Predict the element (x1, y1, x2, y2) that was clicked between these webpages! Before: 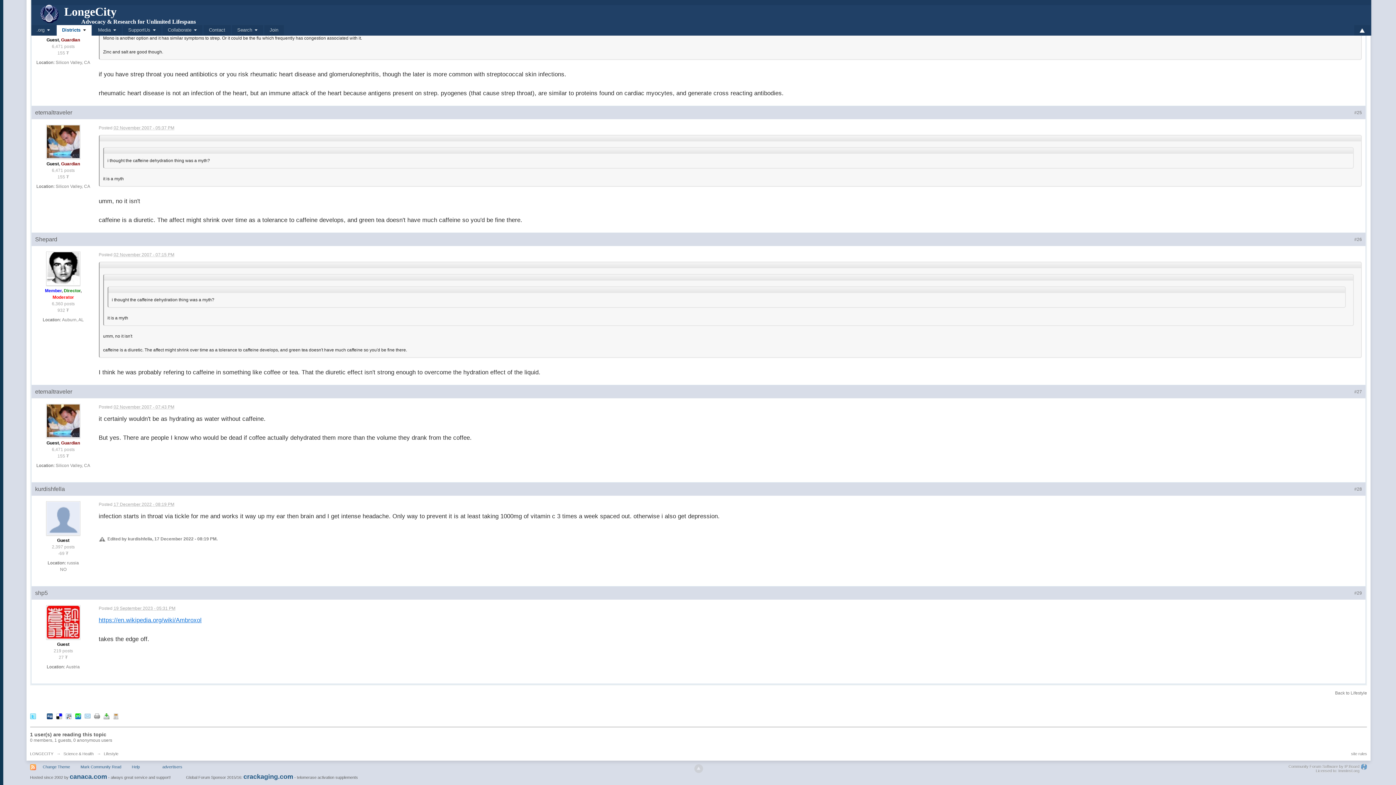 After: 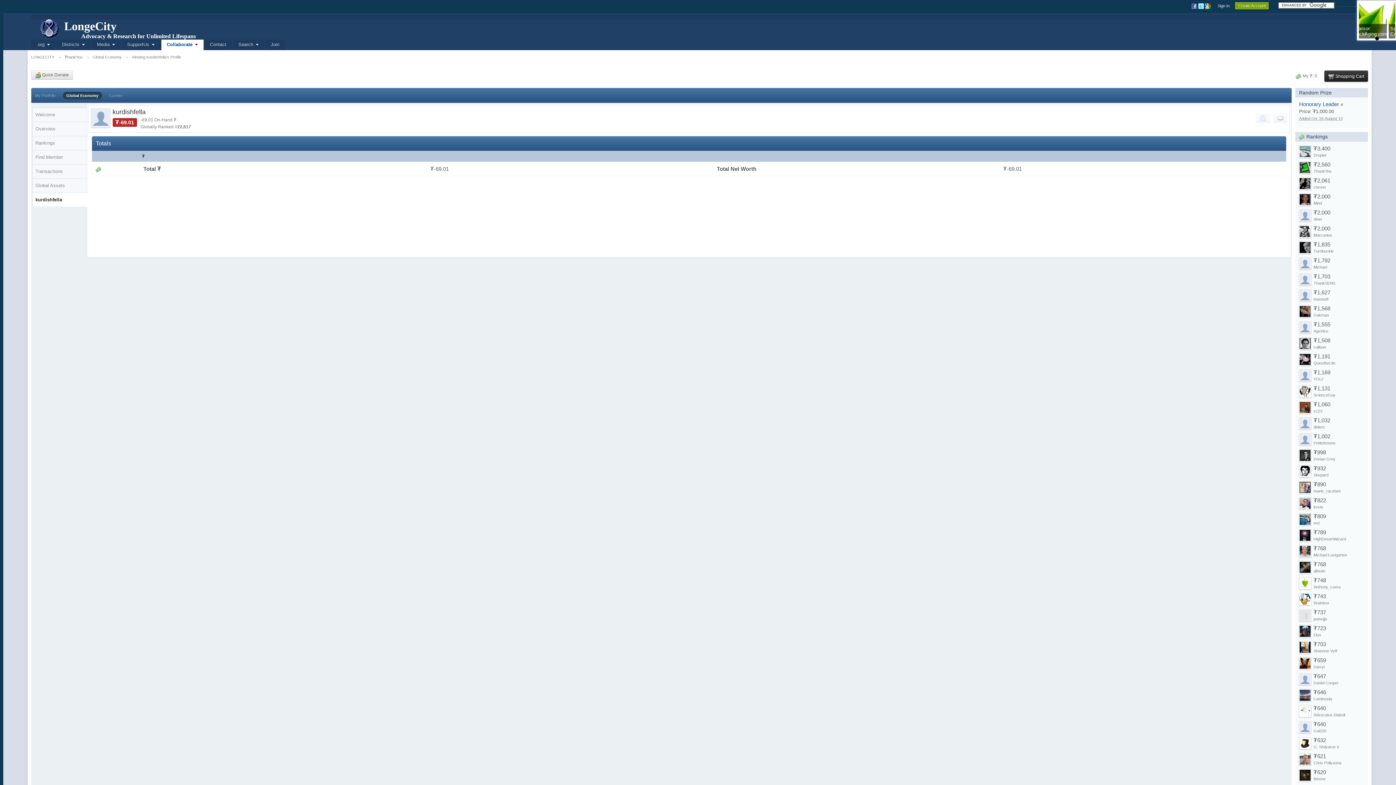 Action: bbox: (58, 551, 64, 556) label: -69